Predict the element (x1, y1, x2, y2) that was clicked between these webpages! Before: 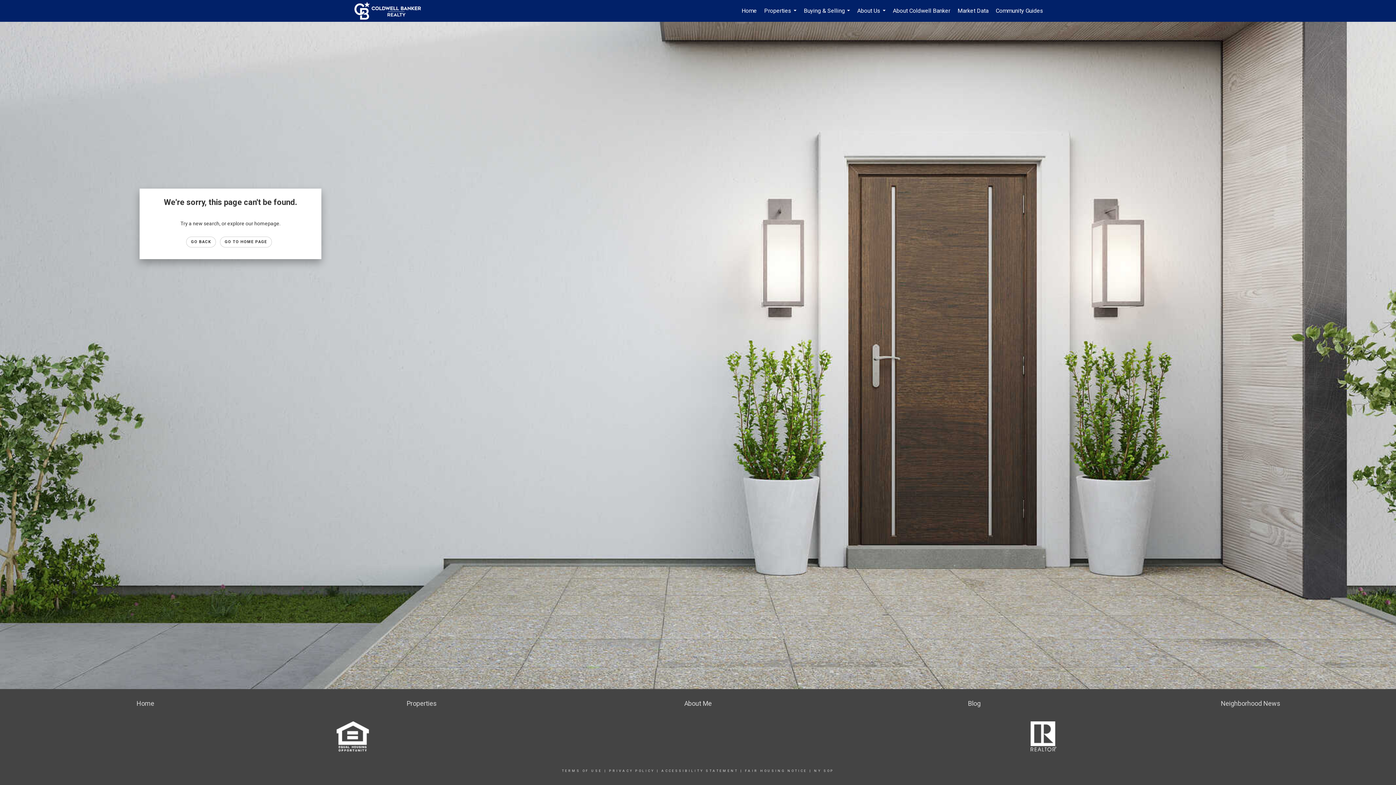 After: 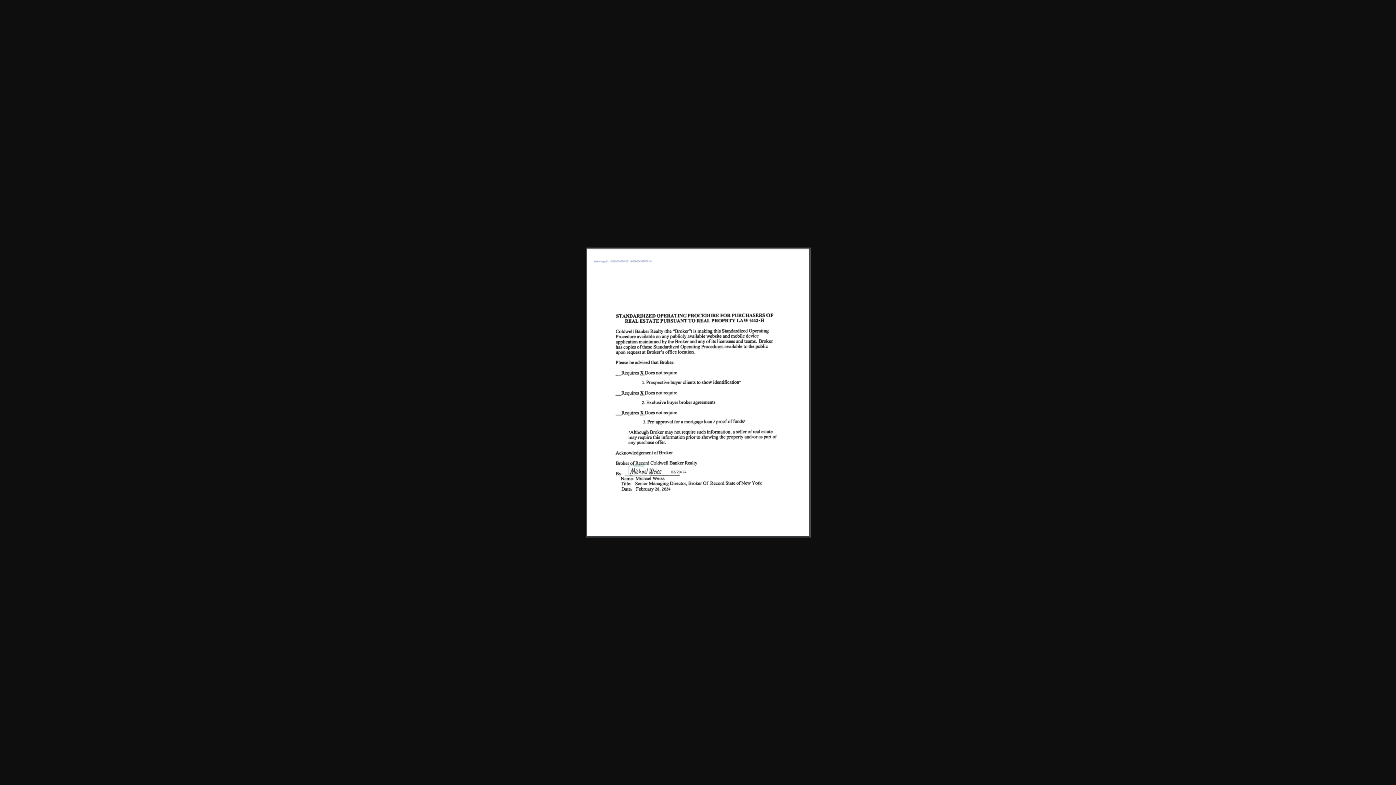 Action: label: NY SOP bbox: (814, 769, 834, 773)